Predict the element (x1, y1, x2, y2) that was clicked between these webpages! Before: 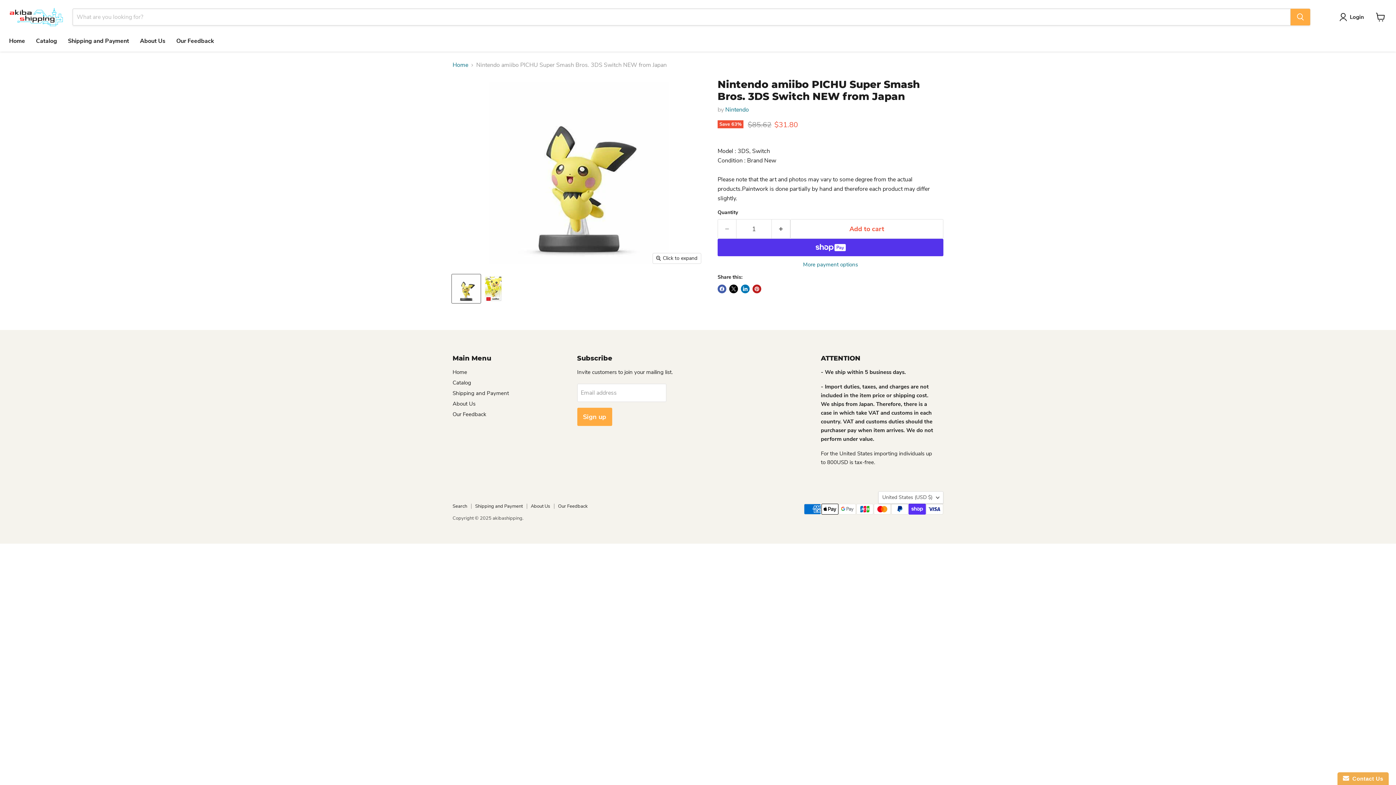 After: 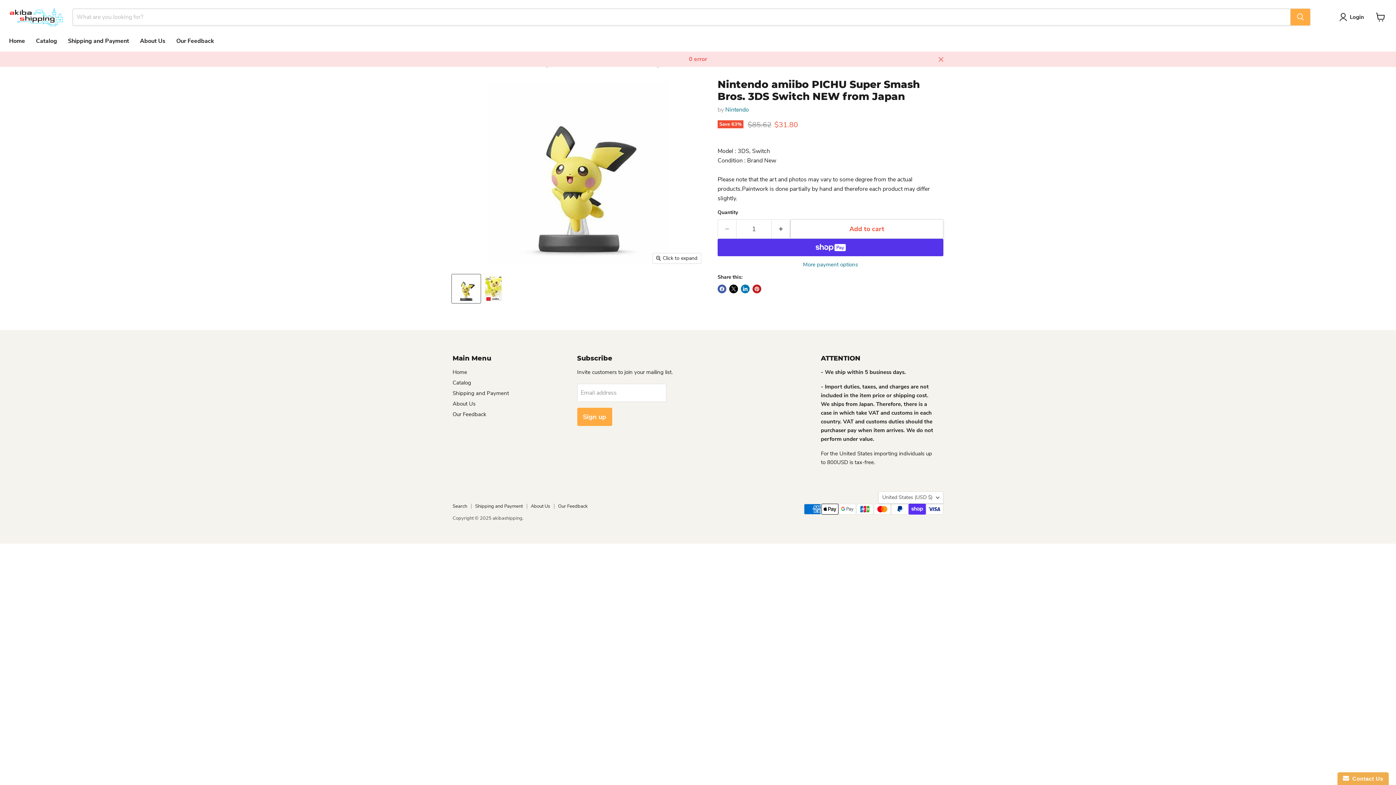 Action: bbox: (790, 219, 943, 238) label: Add to cart